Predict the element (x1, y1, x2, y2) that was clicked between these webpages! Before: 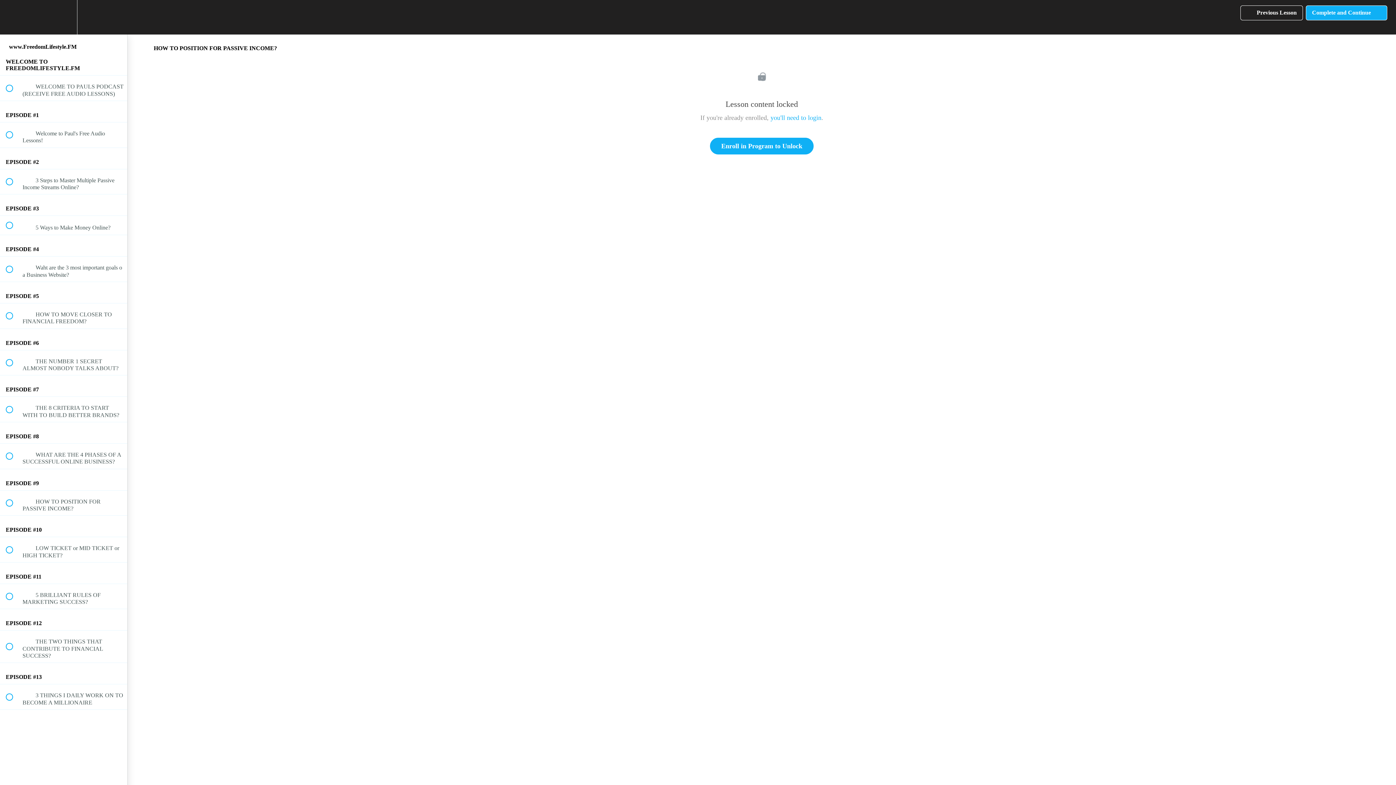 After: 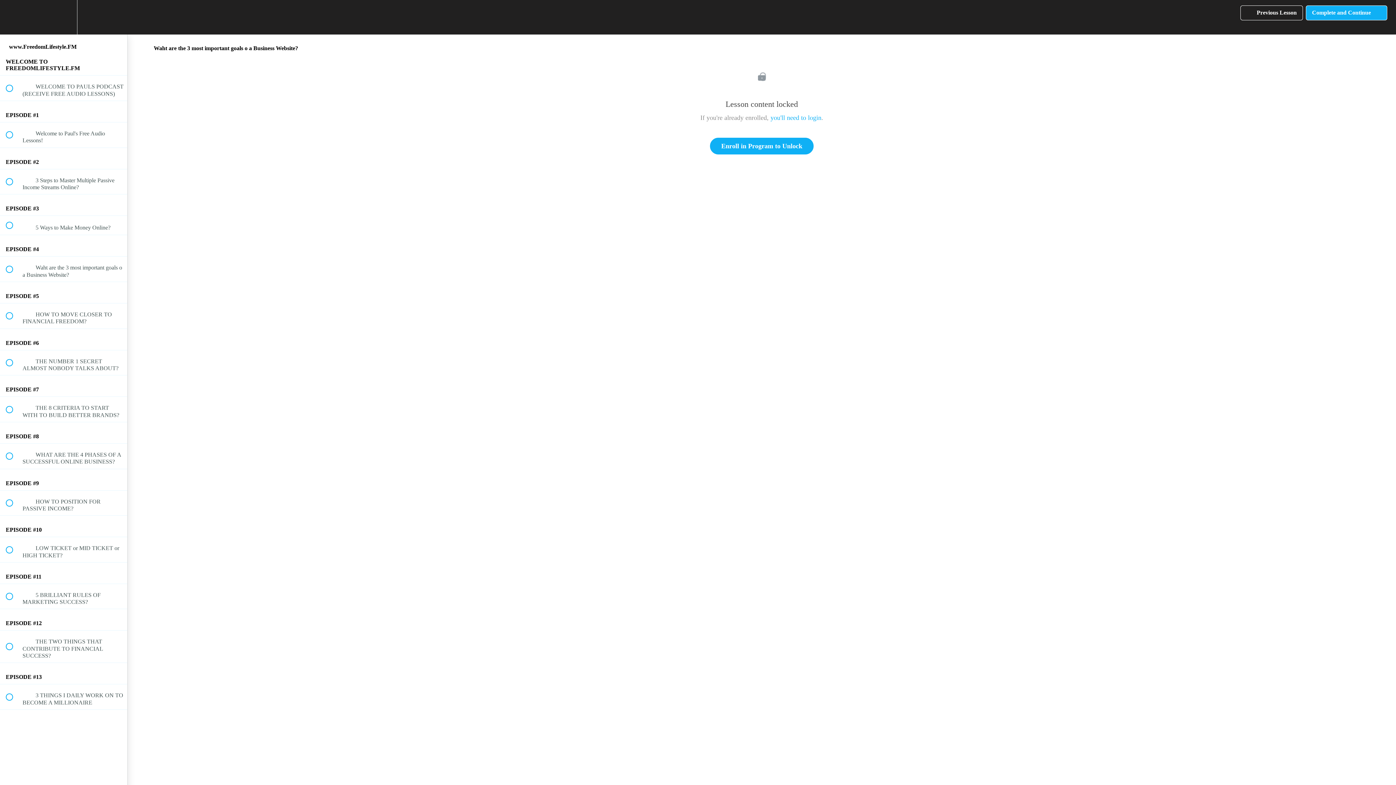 Action: bbox: (0, 256, 127, 281) label:  
 Waht are the 3 most important goals o a Business Website?